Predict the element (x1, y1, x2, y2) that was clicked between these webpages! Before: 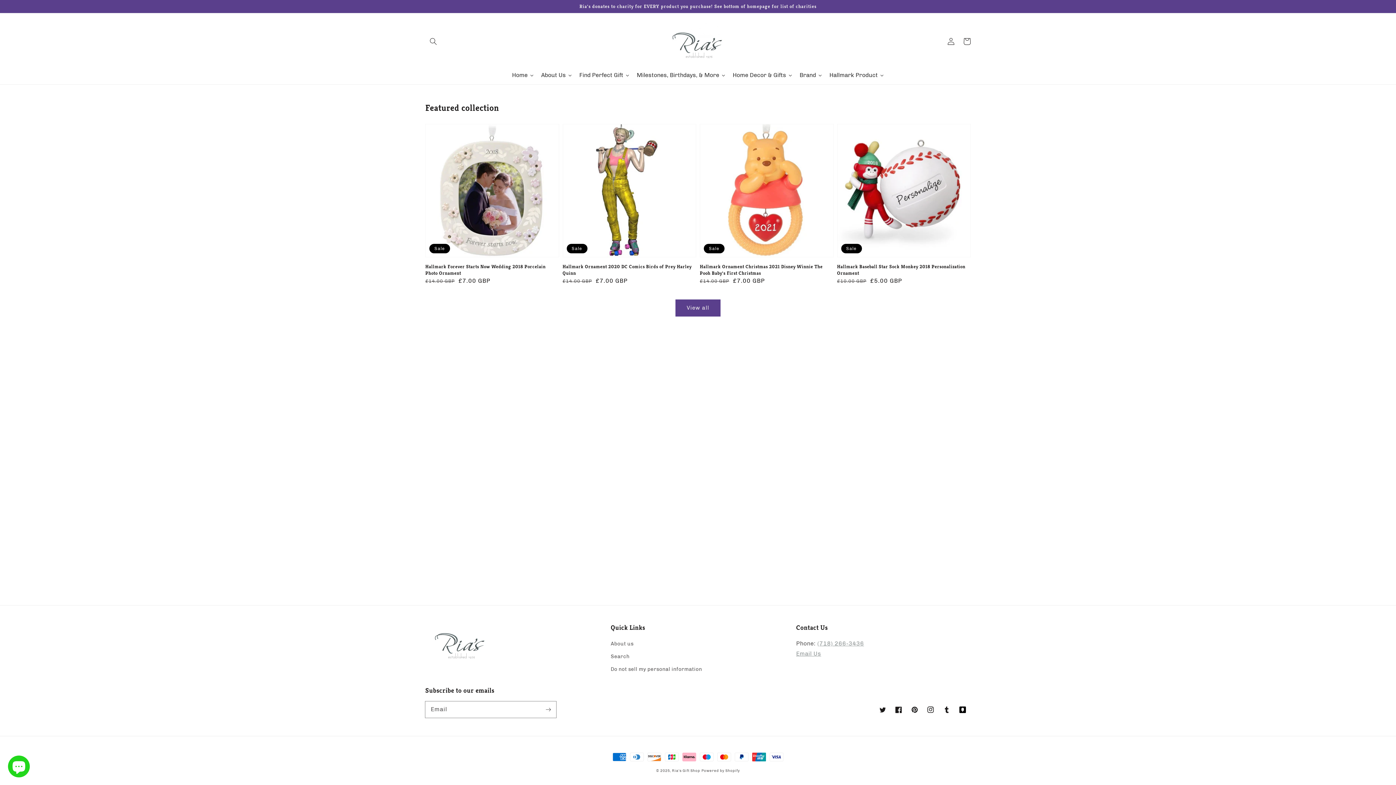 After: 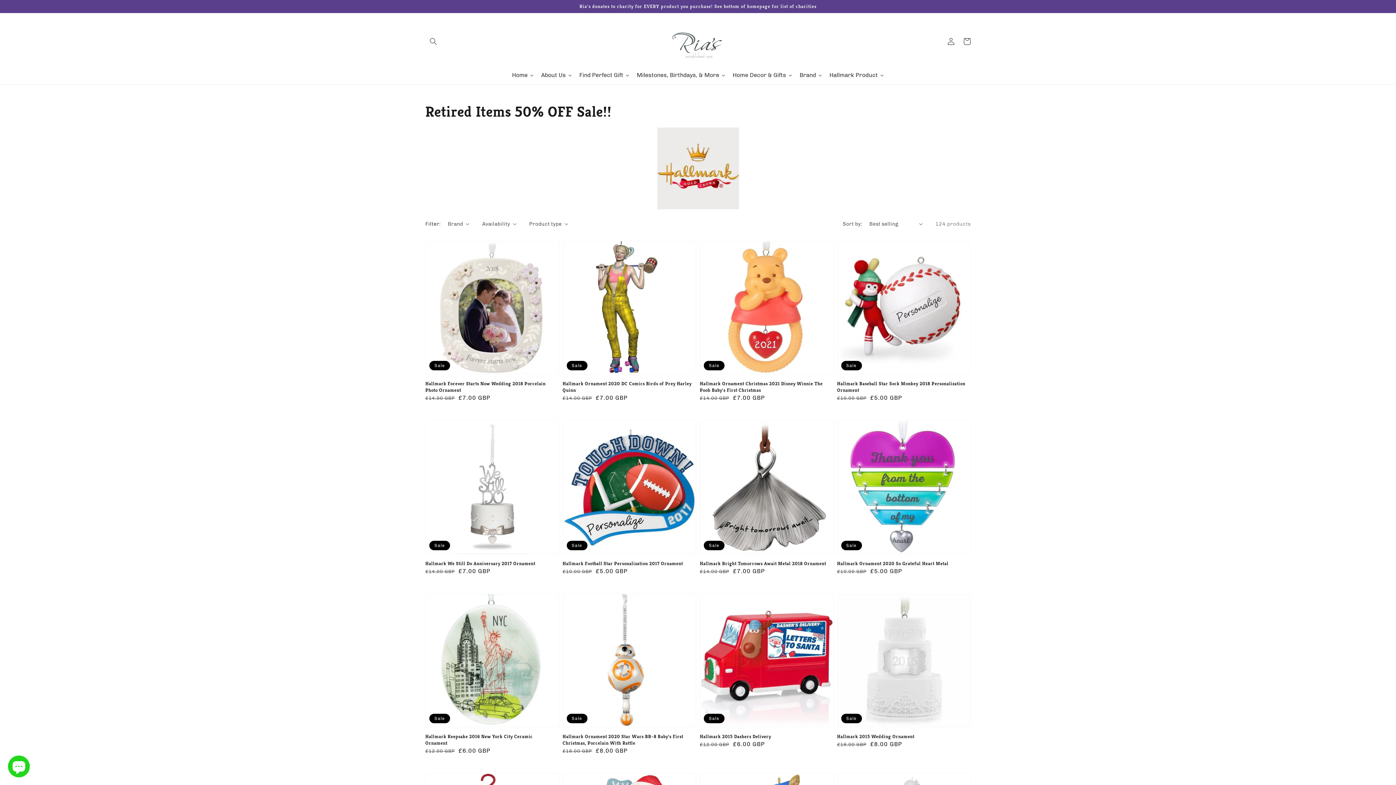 Action: bbox: (676, 300, 720, 316) label: View all products in the Retired Items 50% OFF Sale!! collection